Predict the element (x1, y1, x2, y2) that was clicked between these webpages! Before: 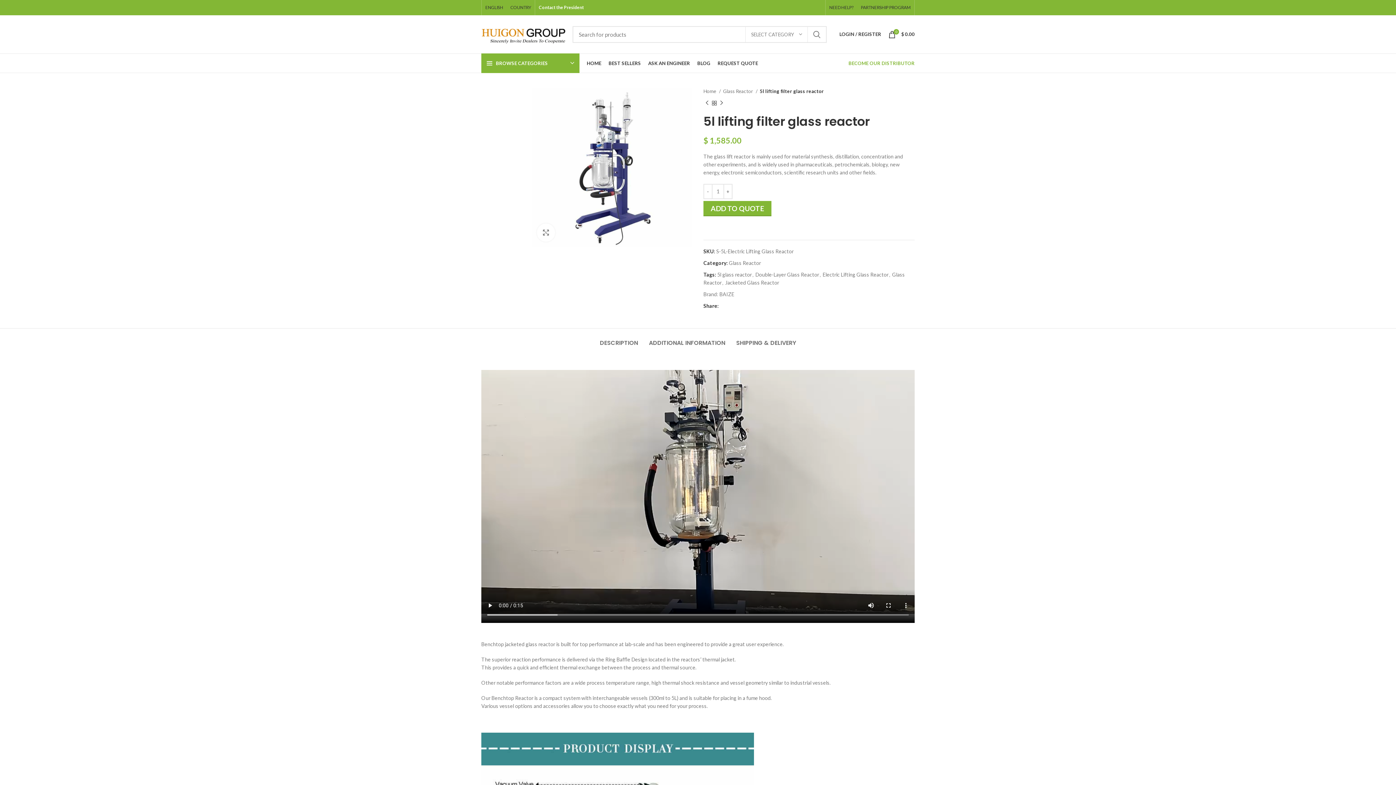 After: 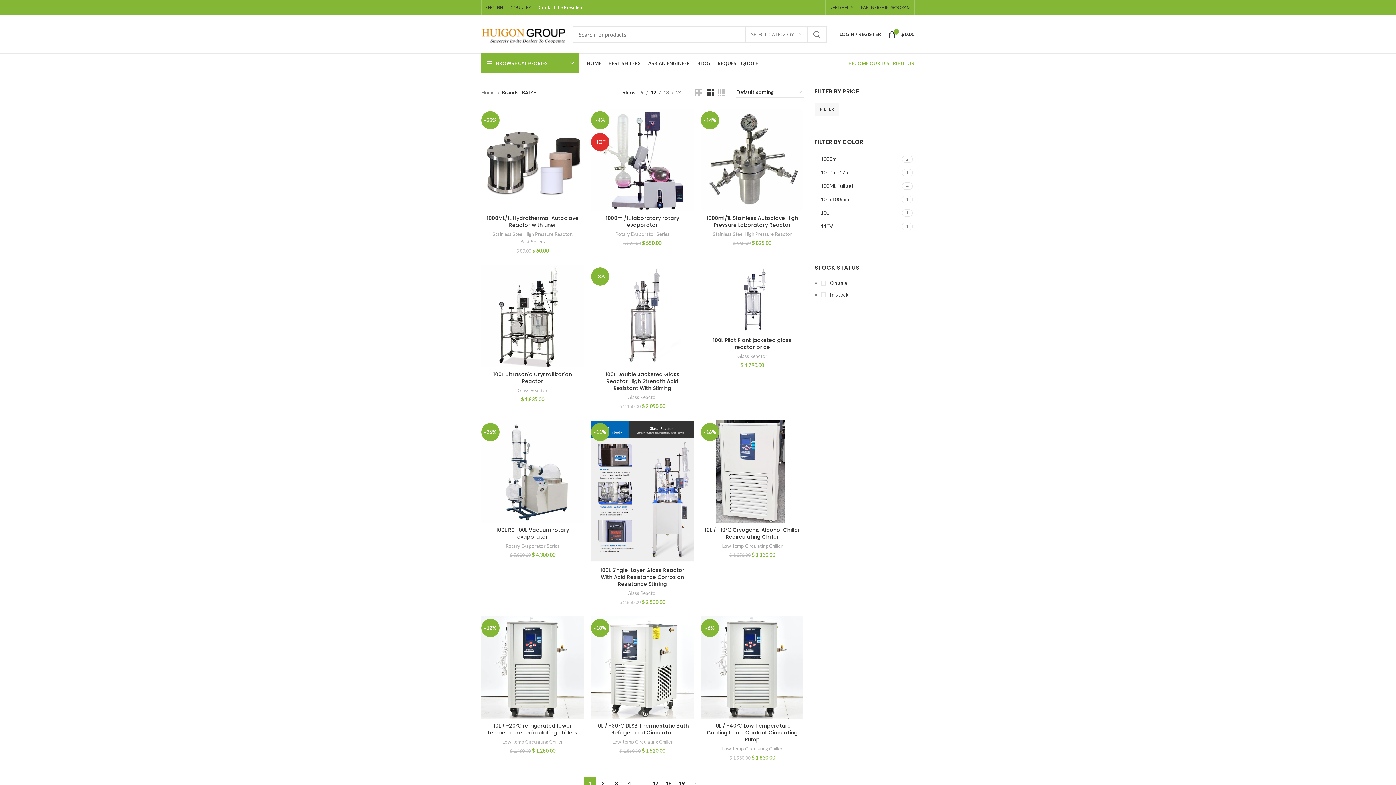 Action: bbox: (719, 291, 734, 297) label: BAIZE